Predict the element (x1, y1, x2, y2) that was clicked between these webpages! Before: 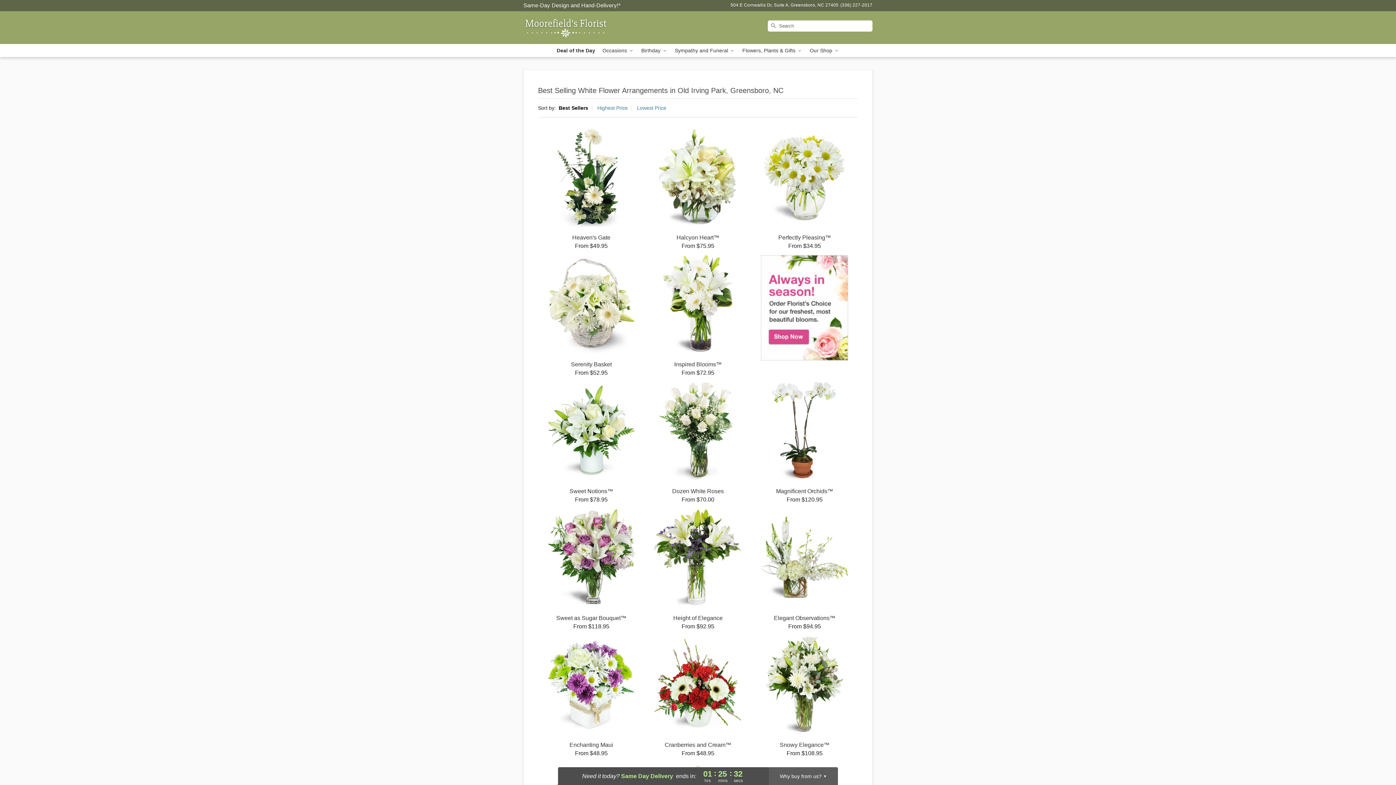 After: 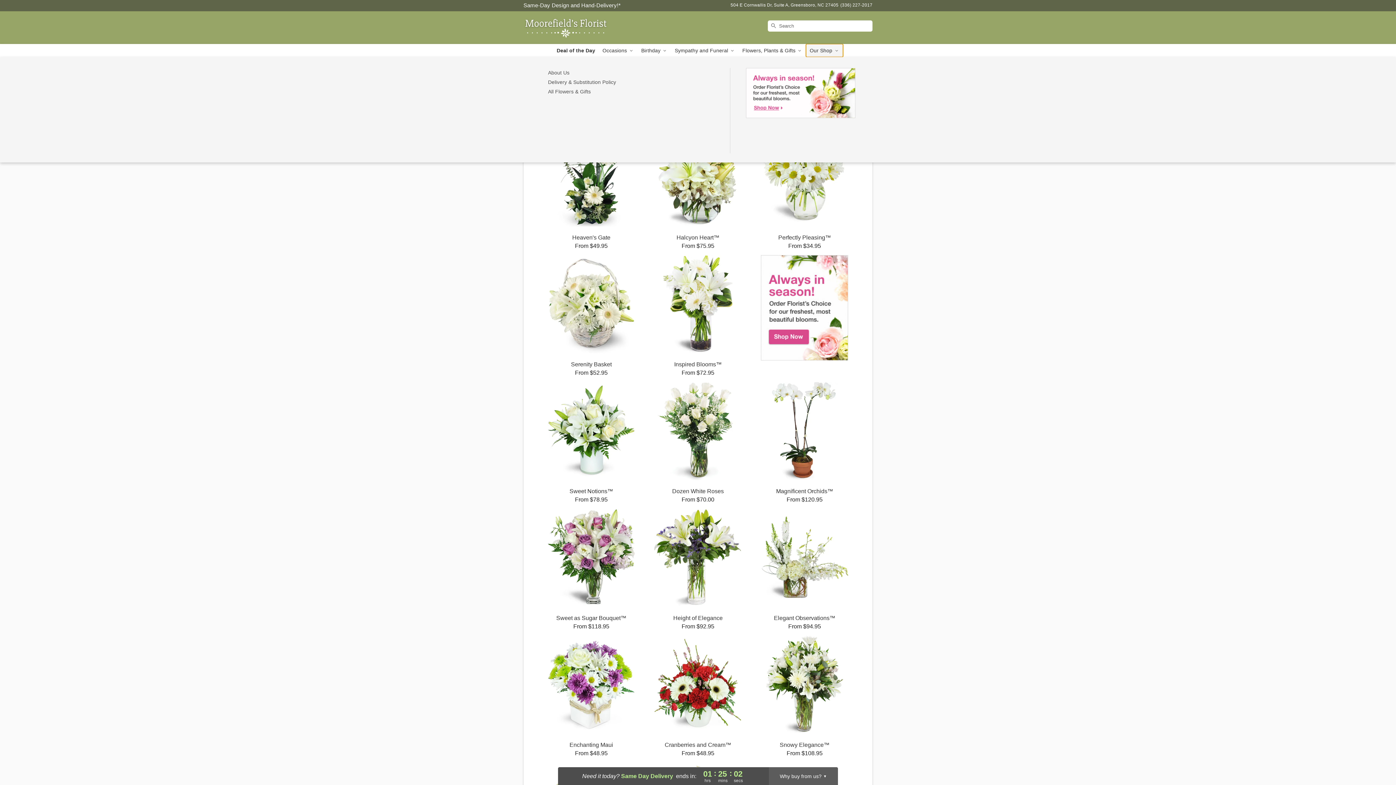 Action: label: Our Shop  bbox: (806, 44, 843, 57)